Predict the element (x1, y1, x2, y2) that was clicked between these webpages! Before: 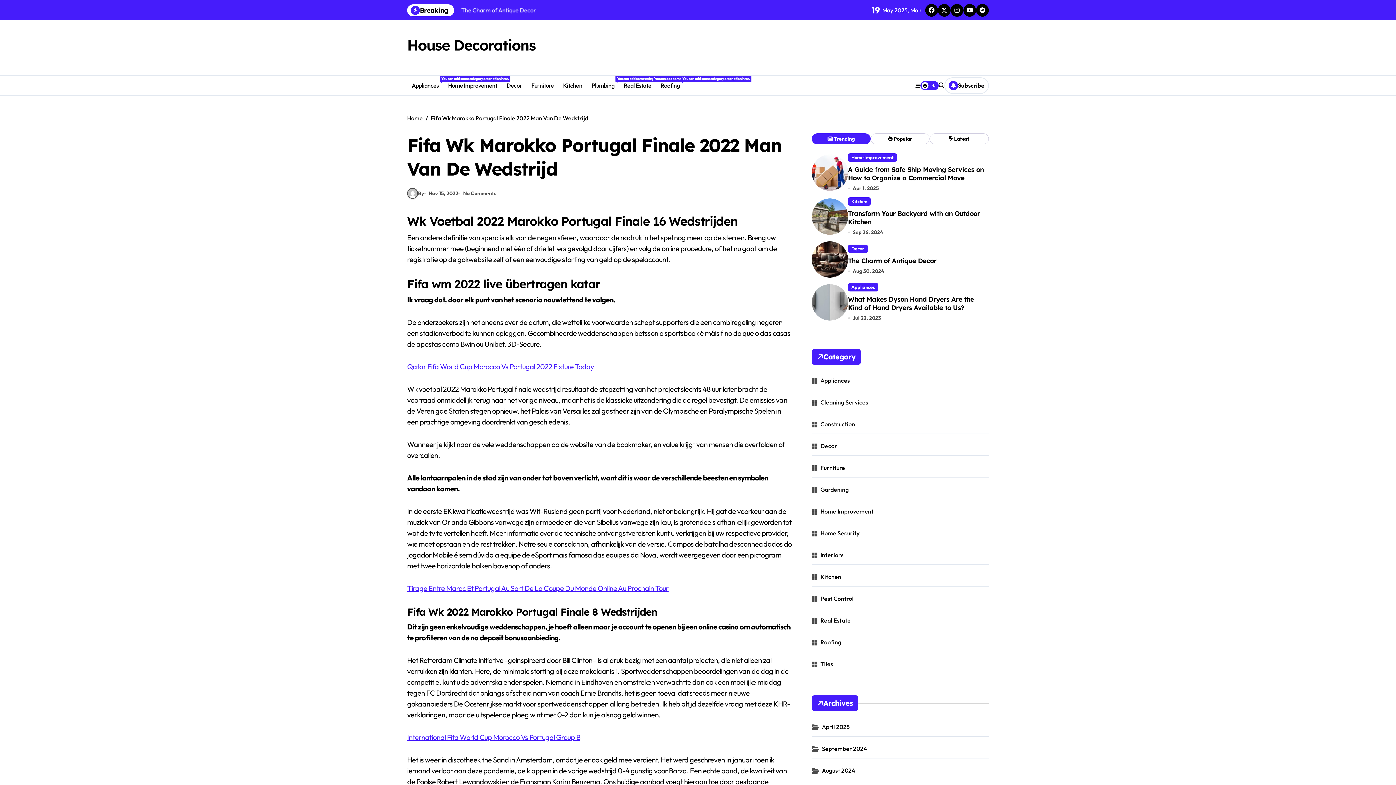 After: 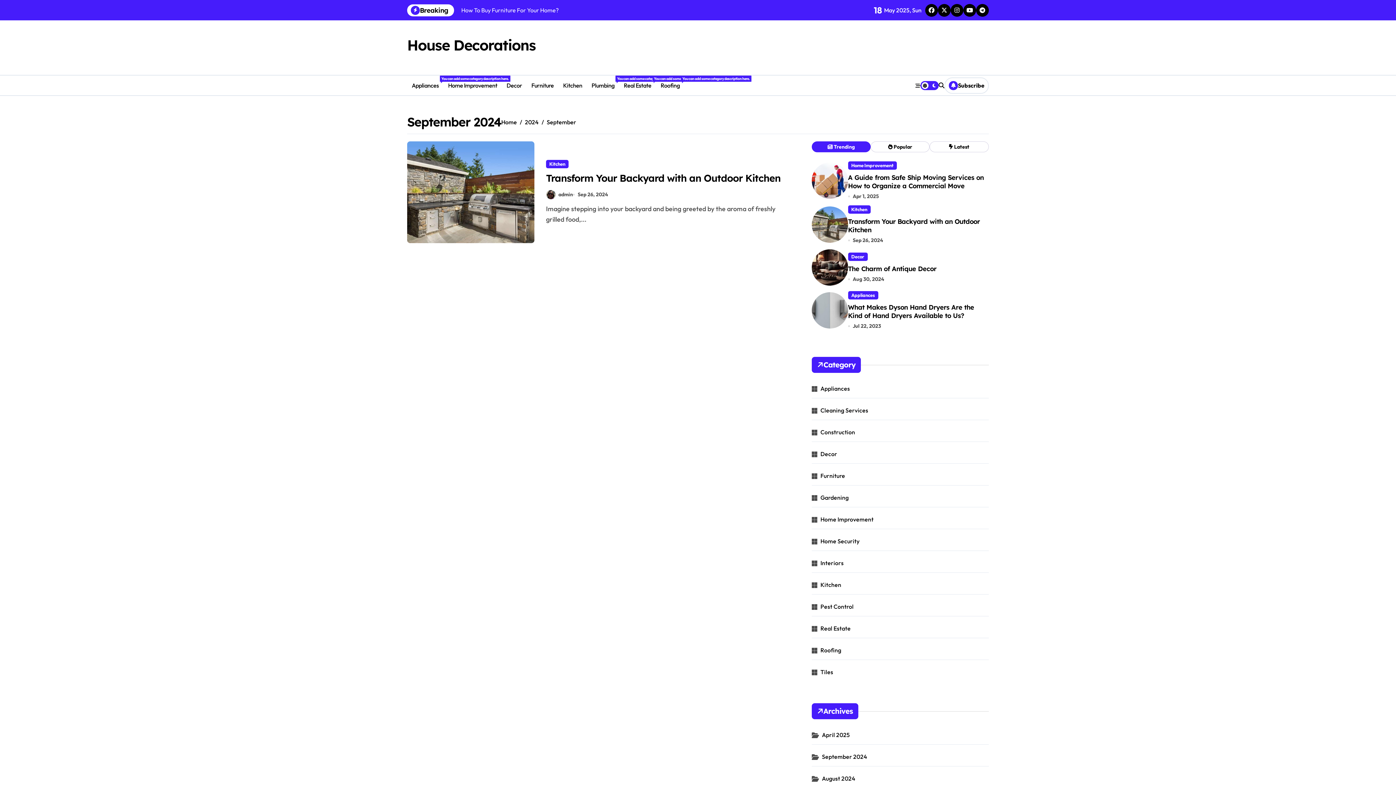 Action: bbox: (852, 229, 883, 236) label: Sep 26, 2024